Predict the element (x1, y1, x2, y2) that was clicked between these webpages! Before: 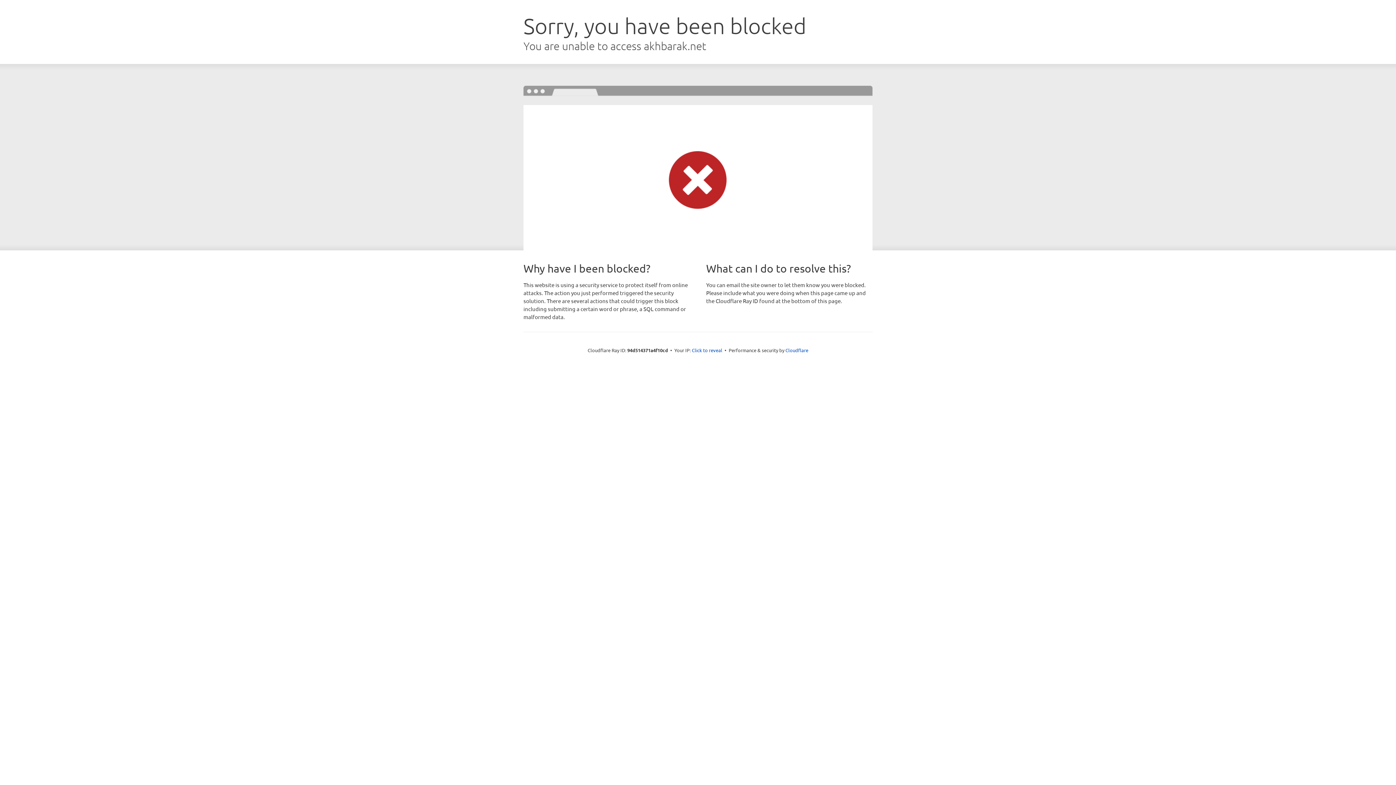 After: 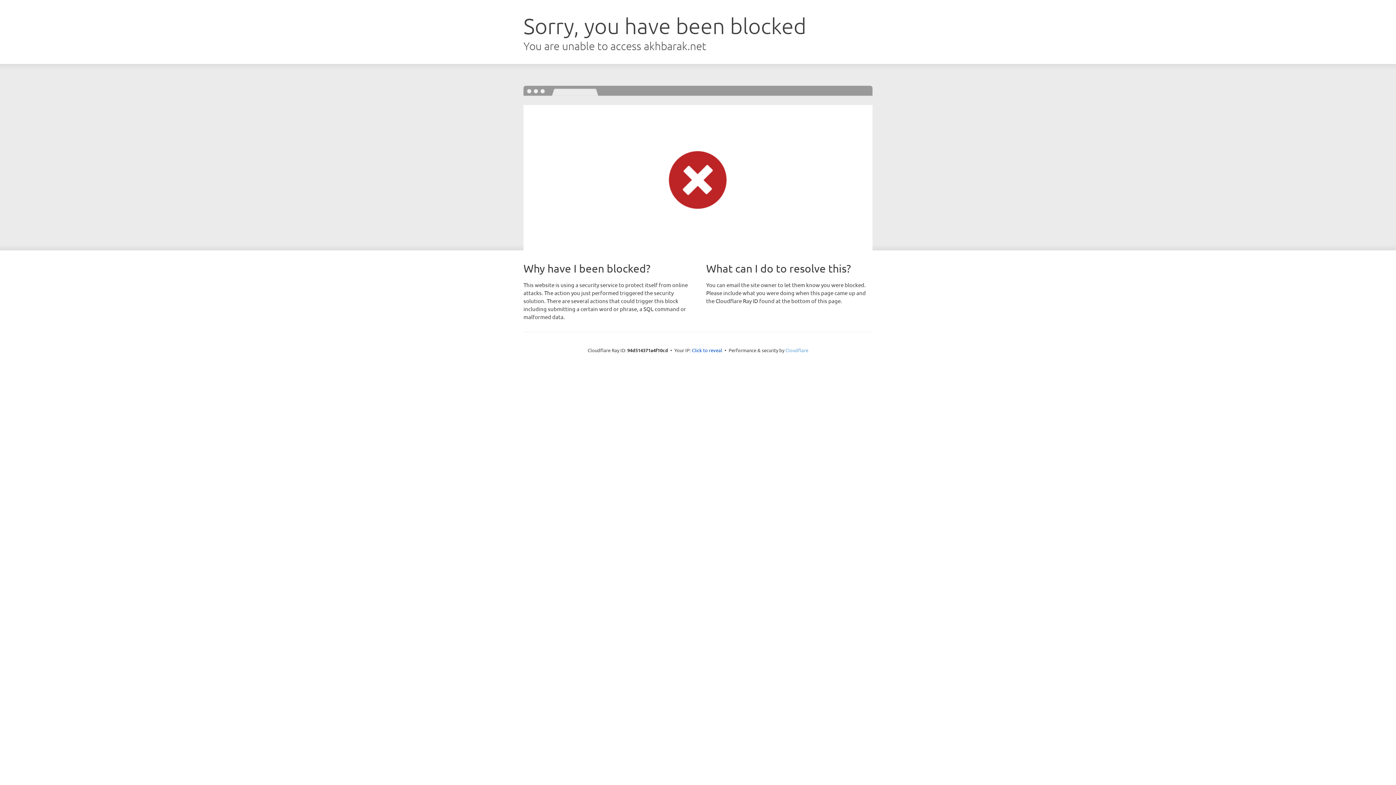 Action: label: Cloudflare bbox: (785, 347, 808, 353)